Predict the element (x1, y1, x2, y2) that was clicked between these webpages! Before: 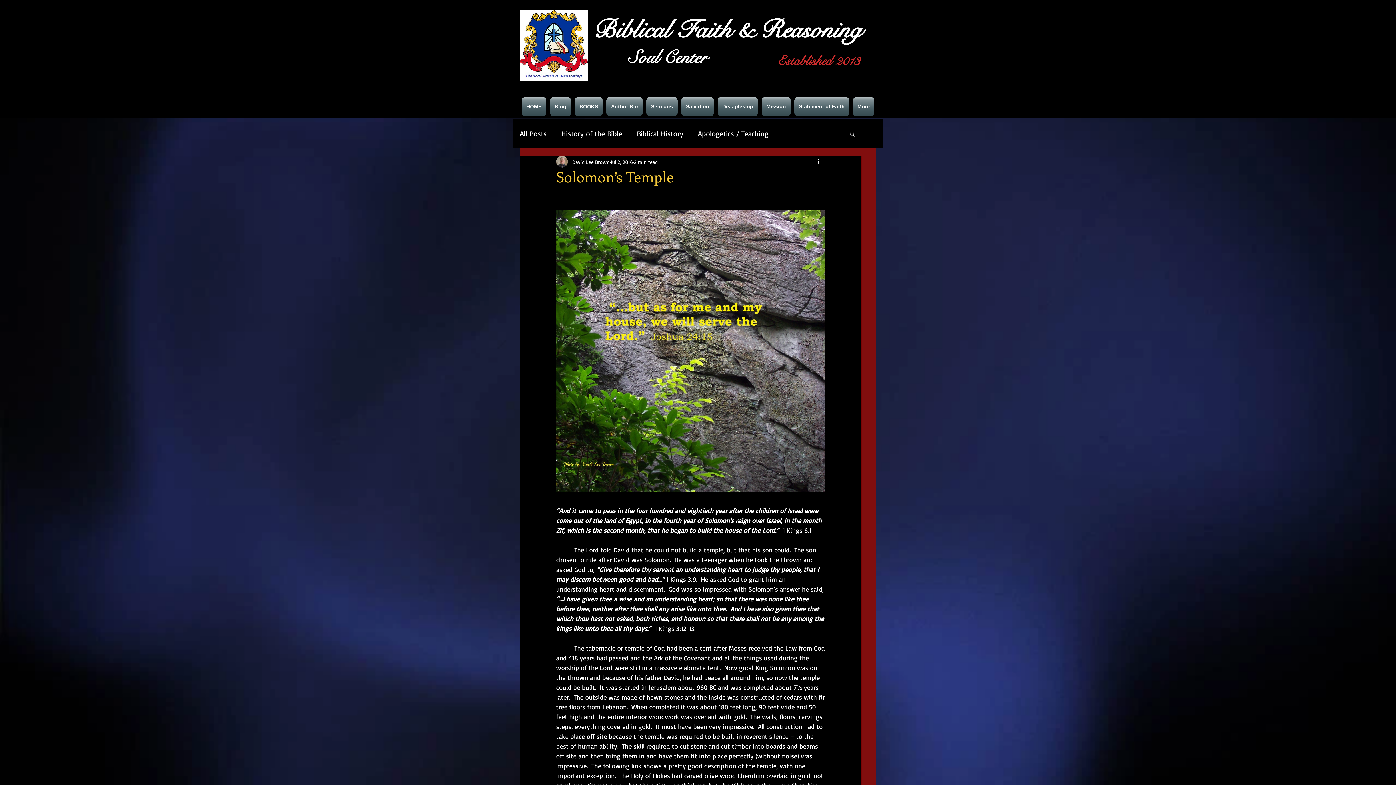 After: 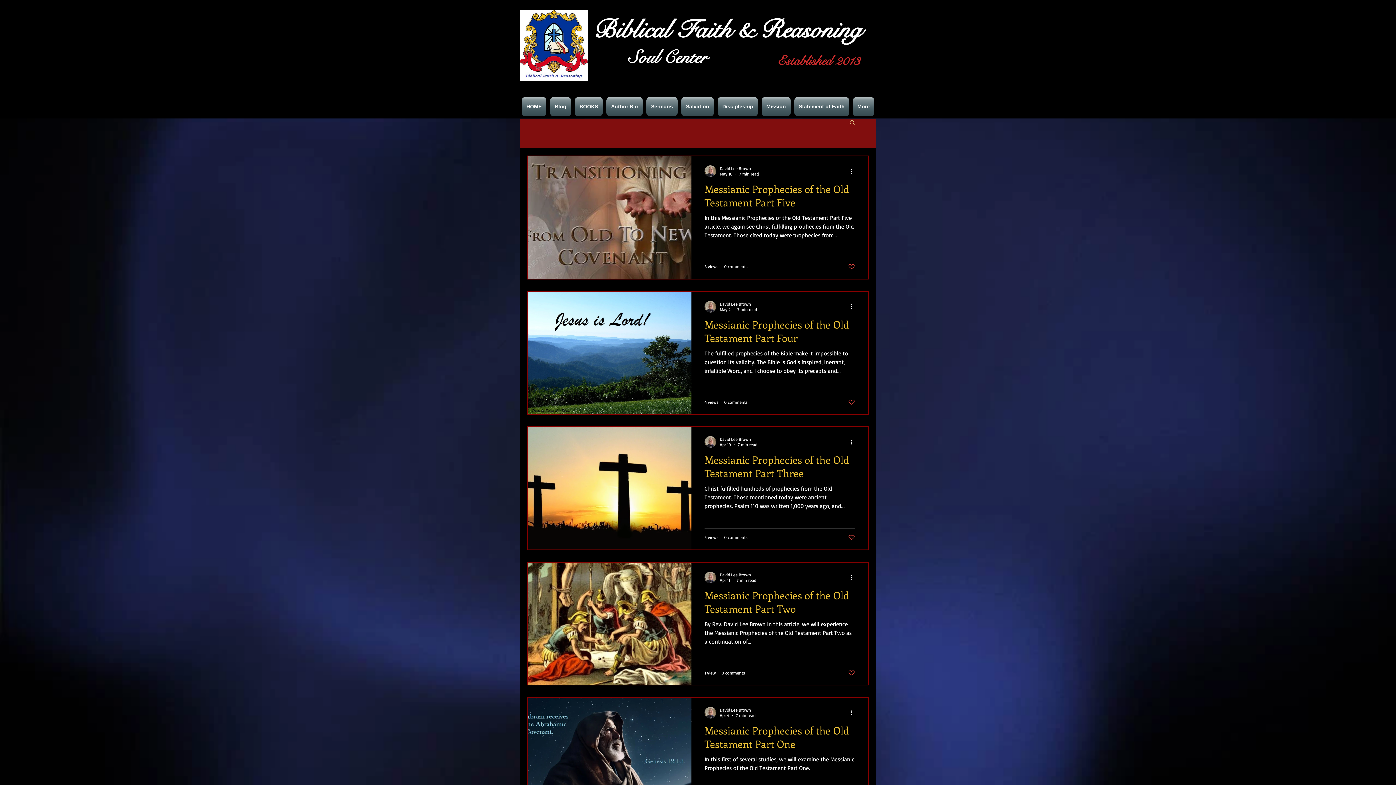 Action: label: Apologetics / Teaching bbox: (698, 128, 768, 138)